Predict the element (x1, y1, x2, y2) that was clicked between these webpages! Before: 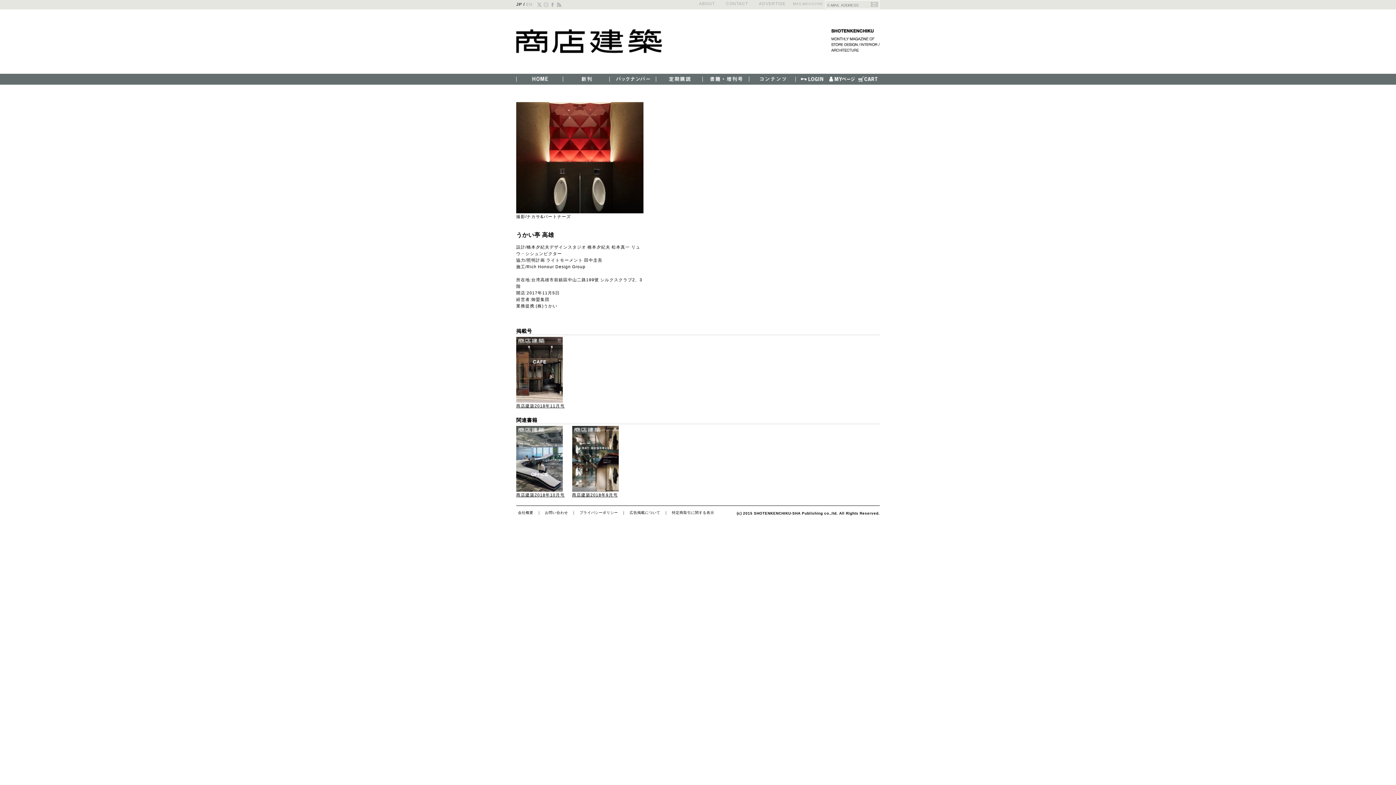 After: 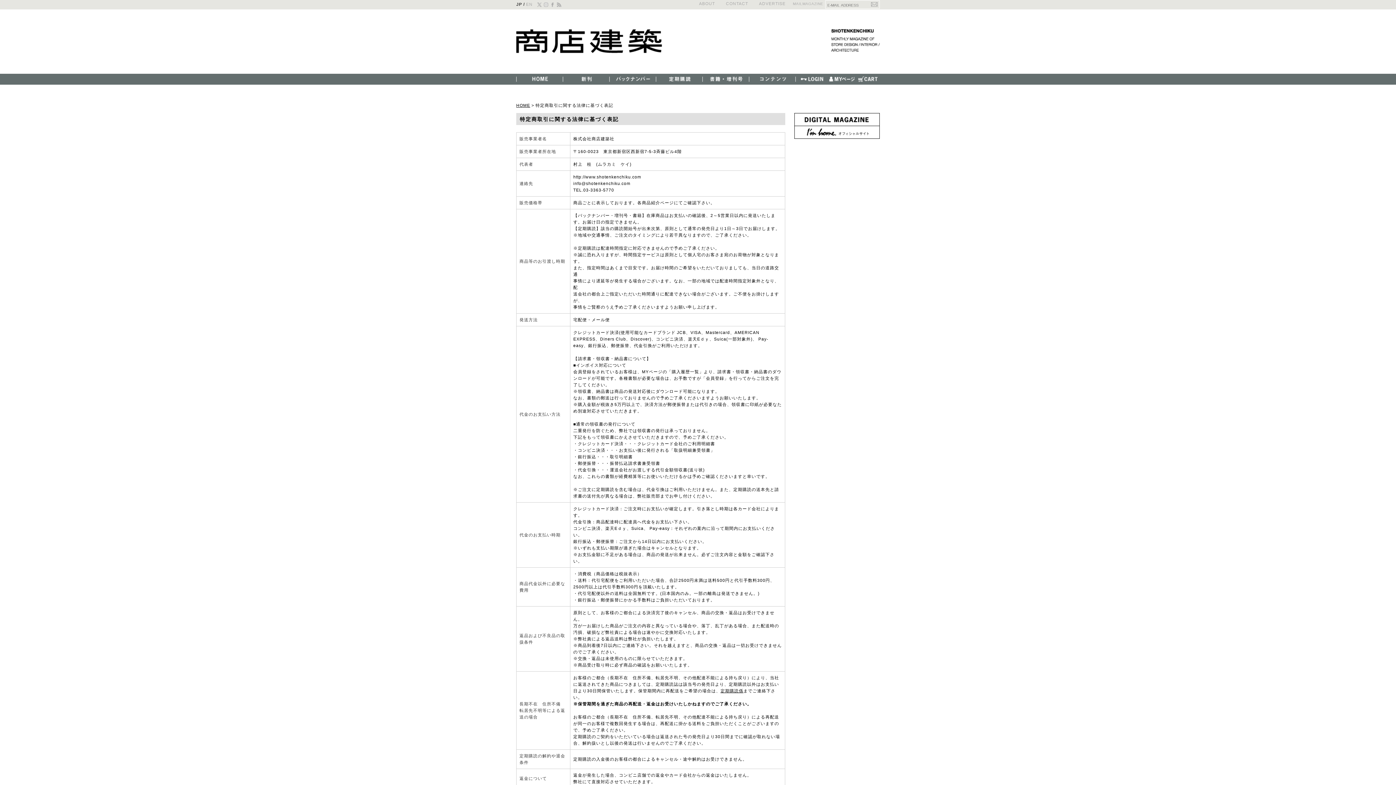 Action: bbox: (672, 510, 714, 514) label: 特定商取引に関する表示